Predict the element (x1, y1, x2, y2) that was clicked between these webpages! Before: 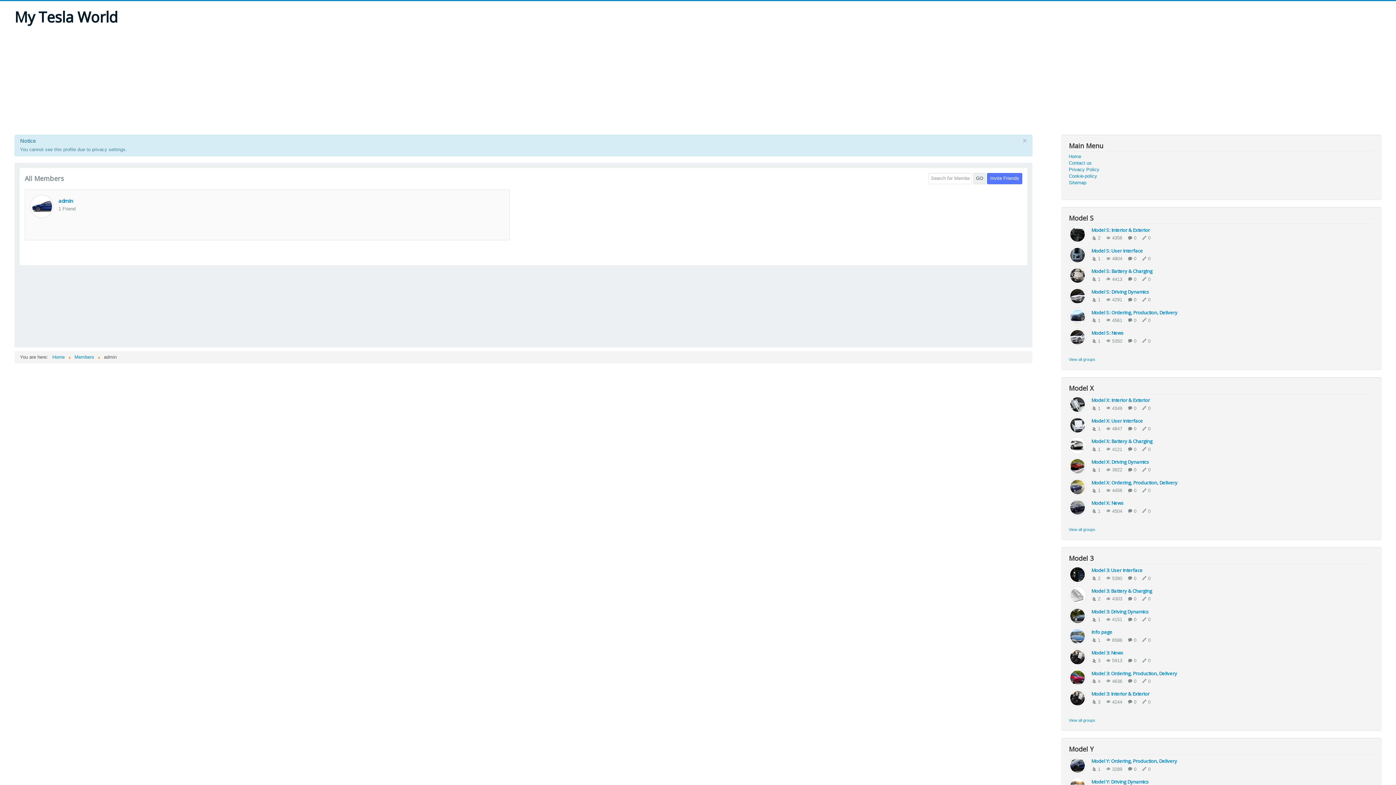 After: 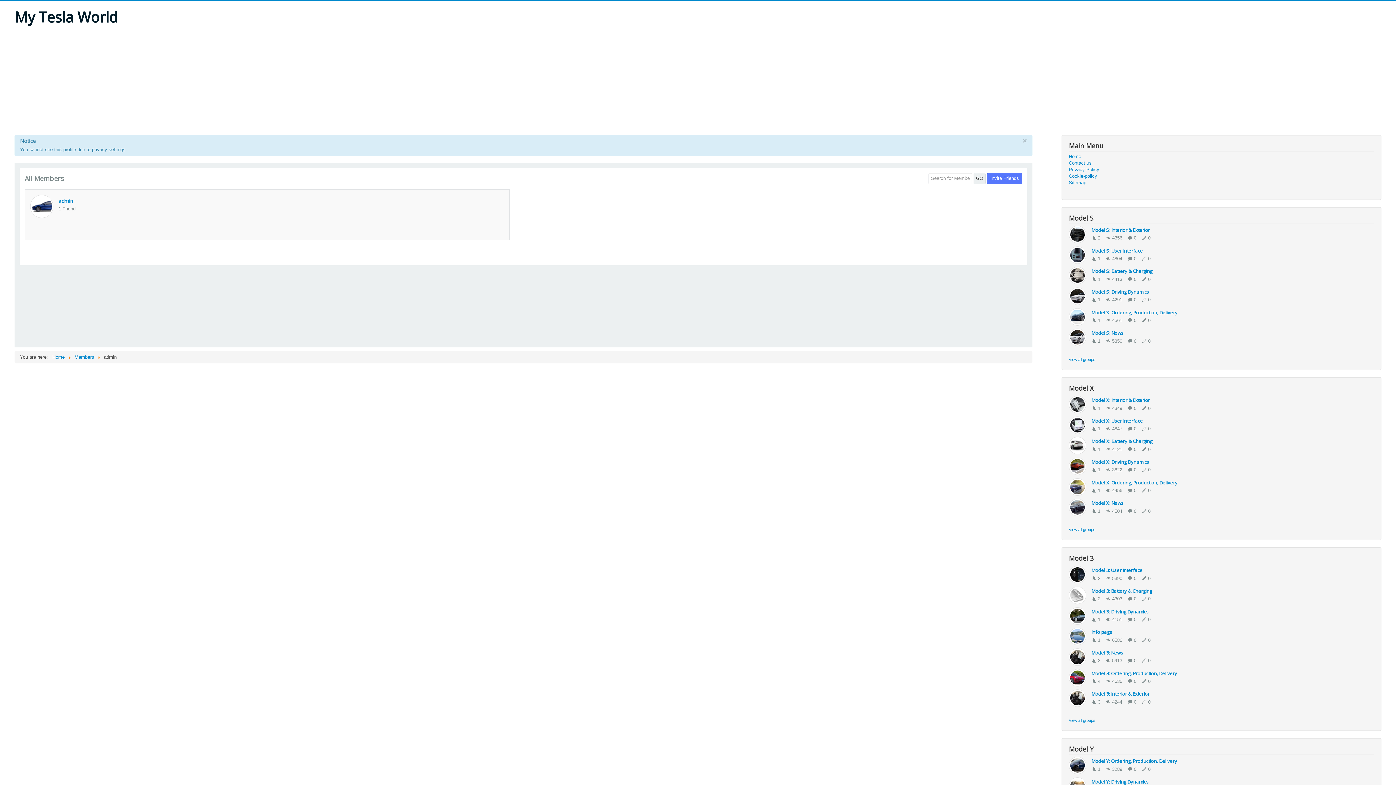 Action: bbox: (30, 203, 53, 208)